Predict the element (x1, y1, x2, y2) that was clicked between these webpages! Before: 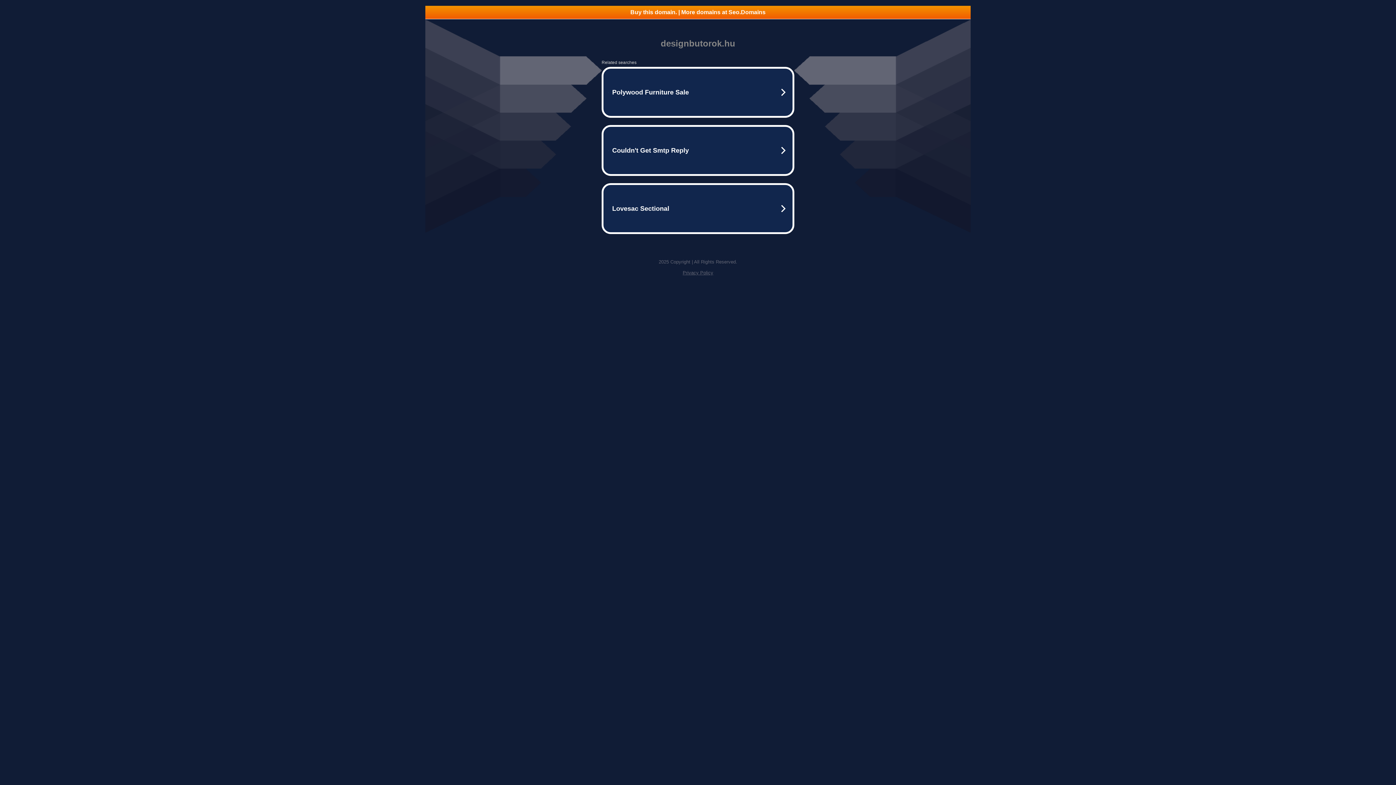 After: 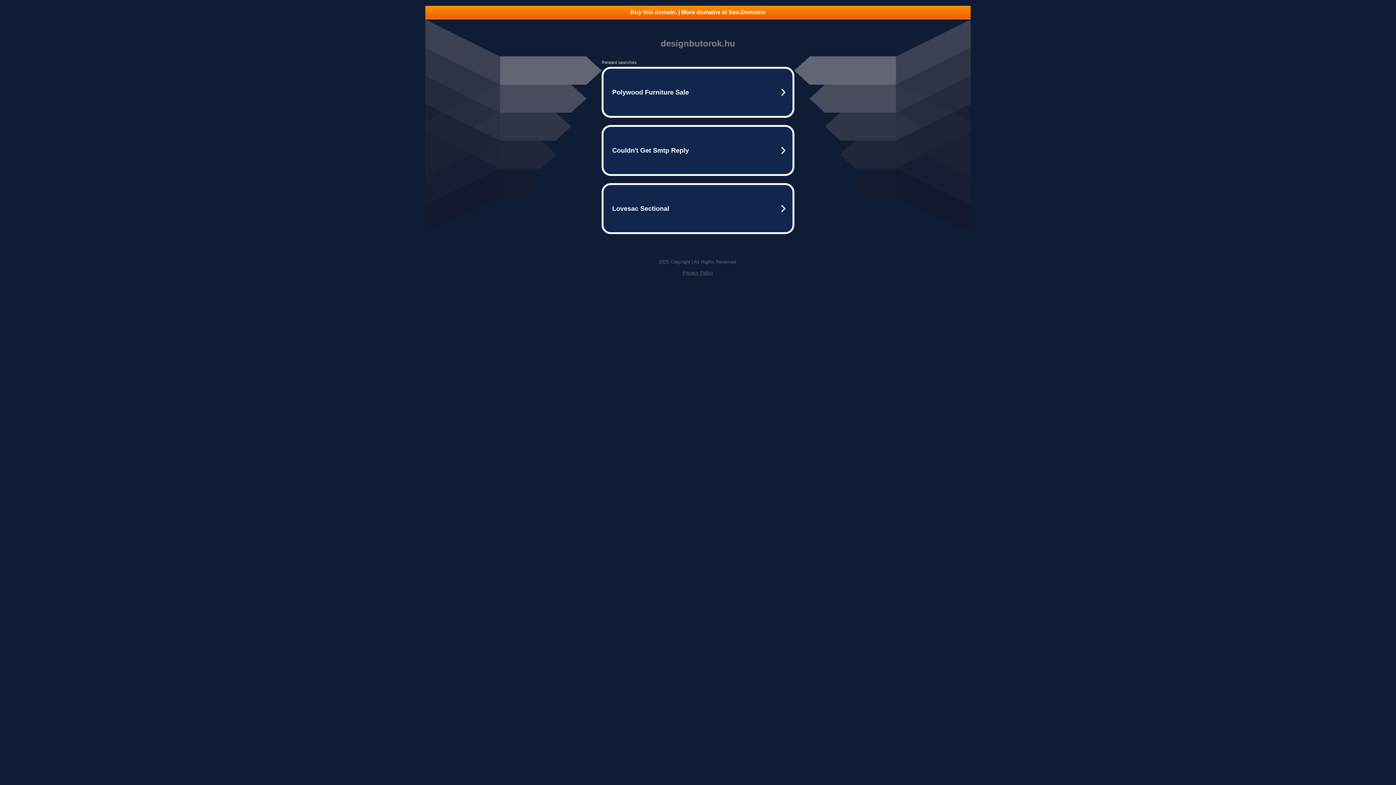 Action: label: Buy this domain. | More domains at Seo.Domains bbox: (425, 5, 970, 18)